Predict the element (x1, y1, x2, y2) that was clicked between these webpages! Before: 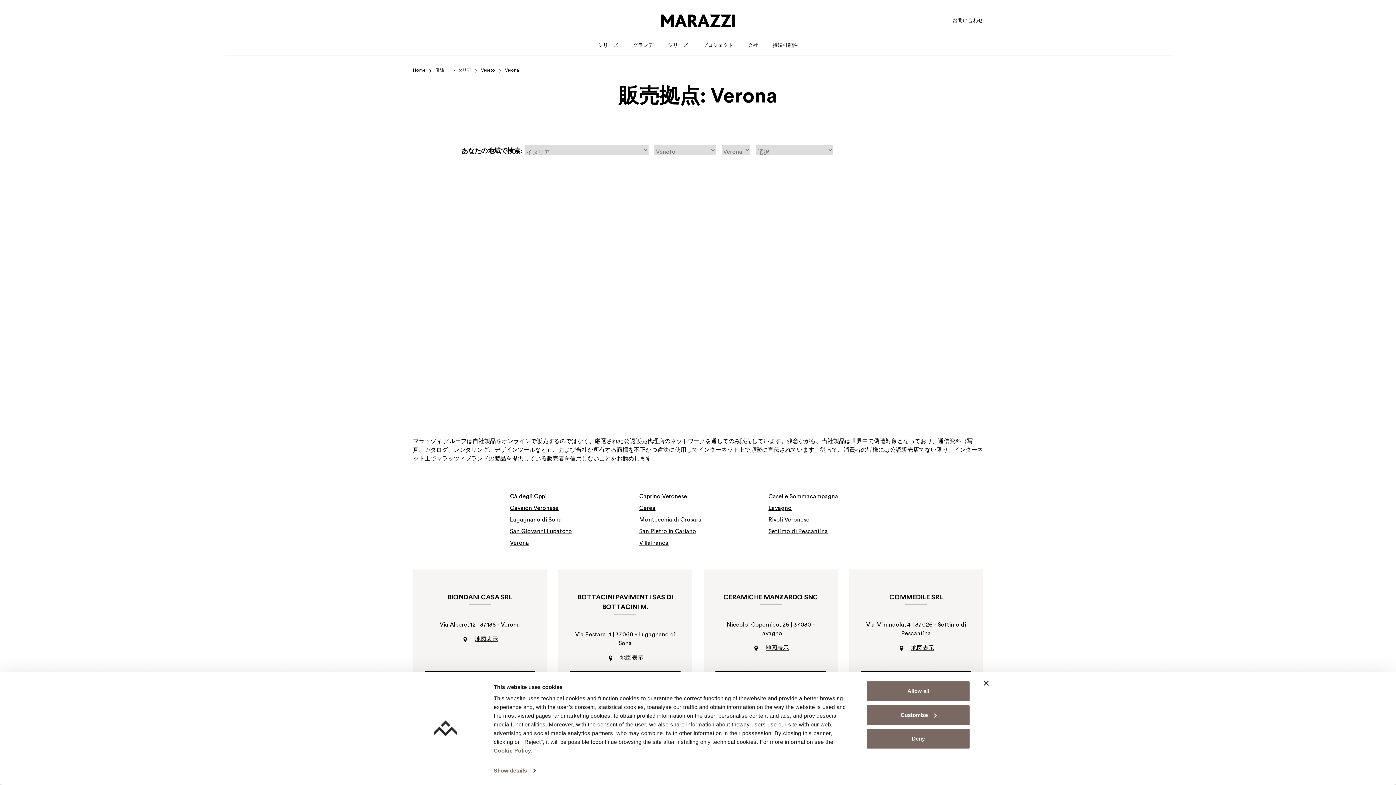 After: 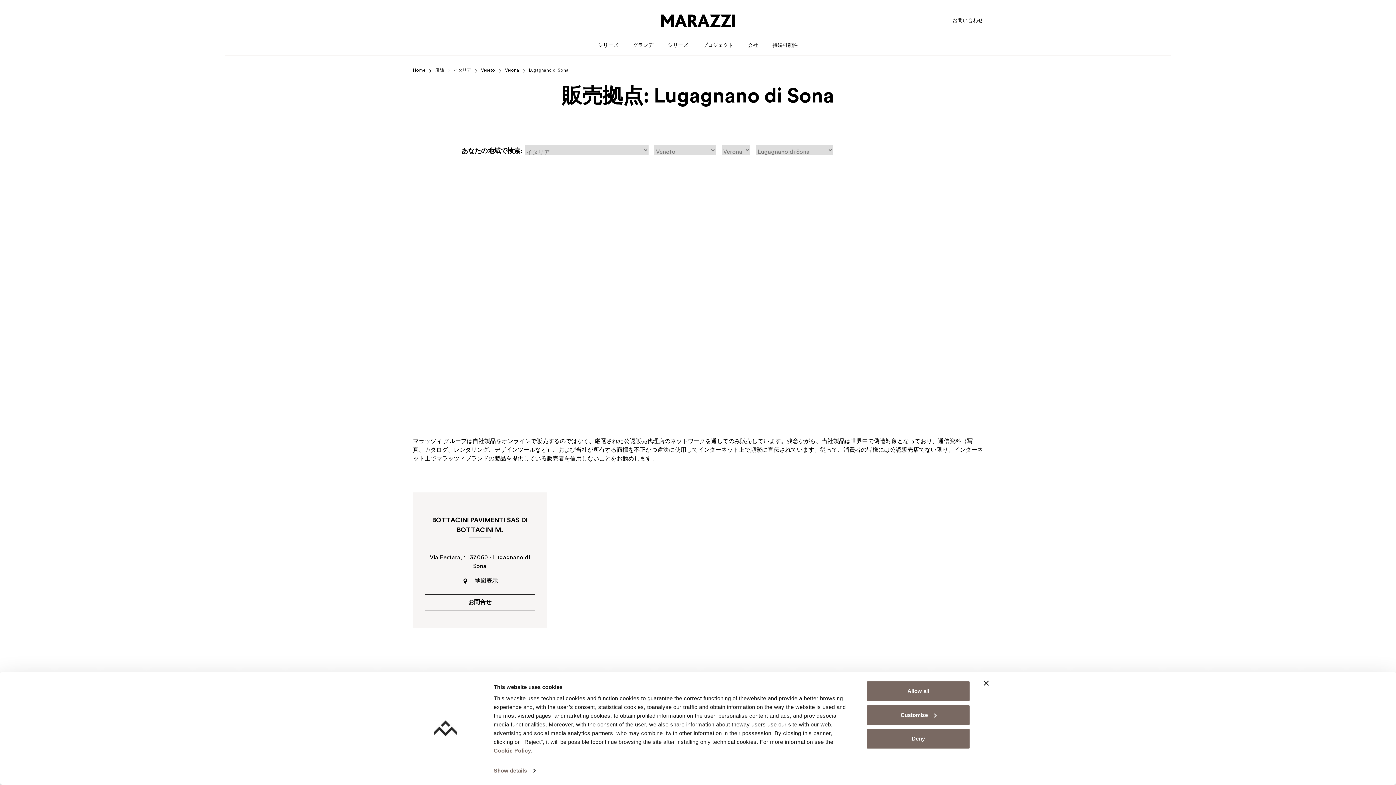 Action: bbox: (510, 517, 562, 523) label: Lugagnano di Sona